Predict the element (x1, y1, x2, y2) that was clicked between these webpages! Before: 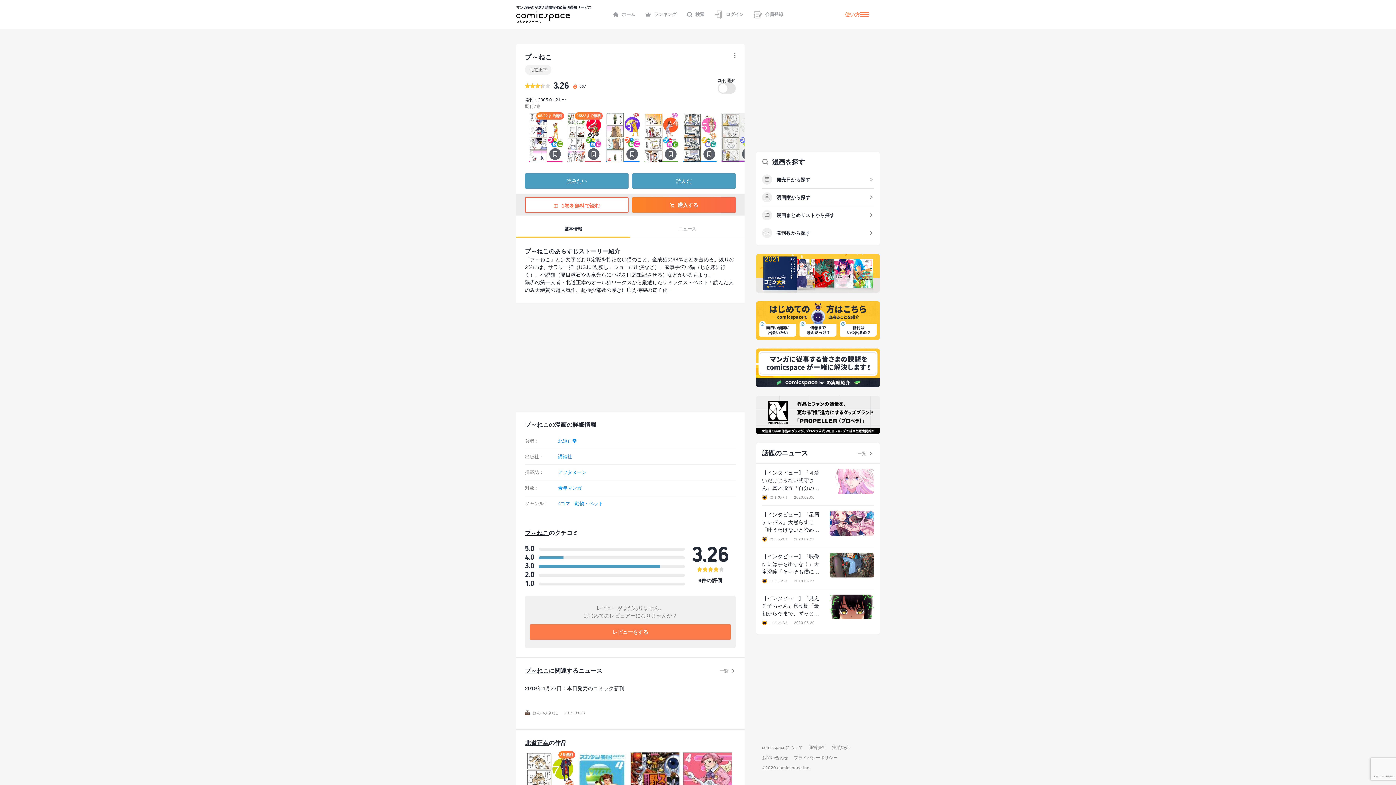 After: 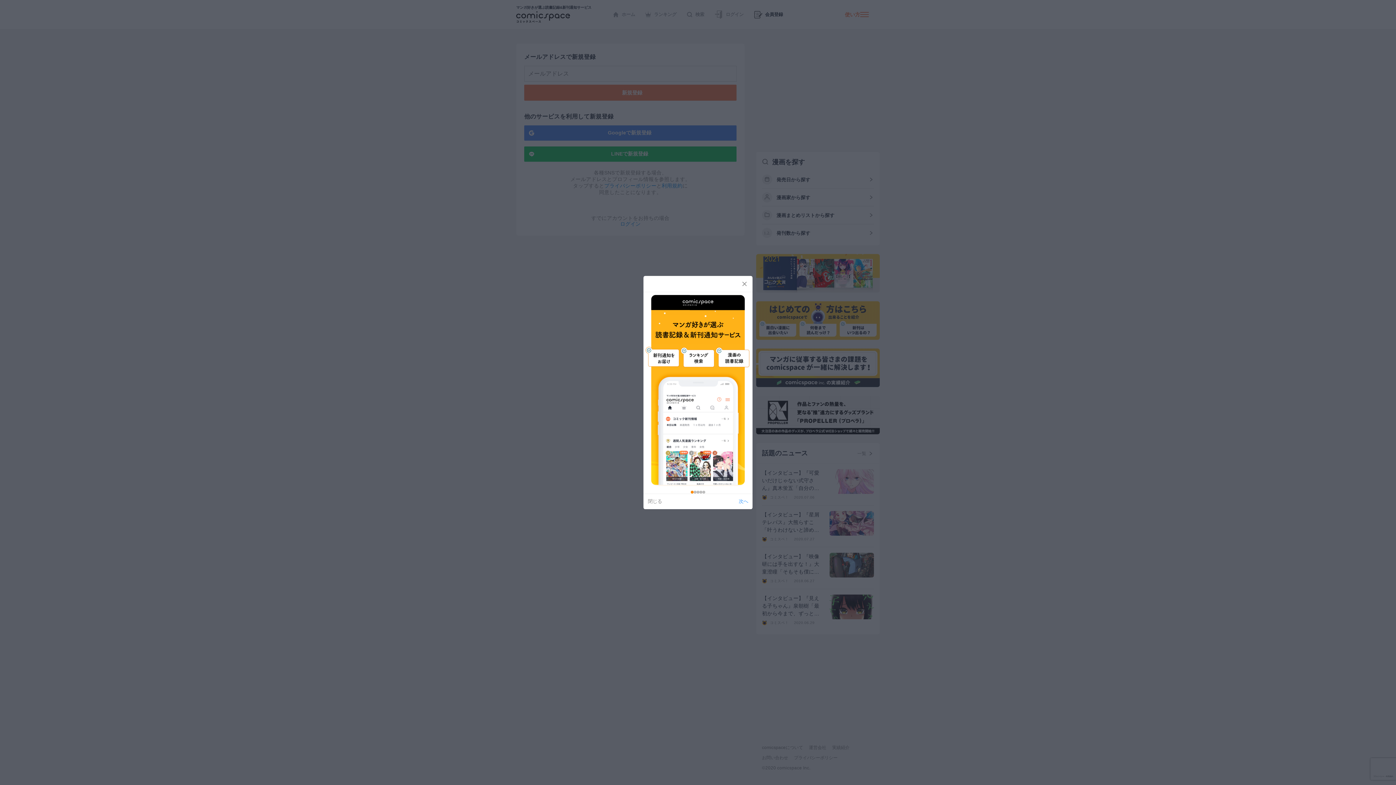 Action: bbox: (530, 624, 730, 640) label: レビューをする